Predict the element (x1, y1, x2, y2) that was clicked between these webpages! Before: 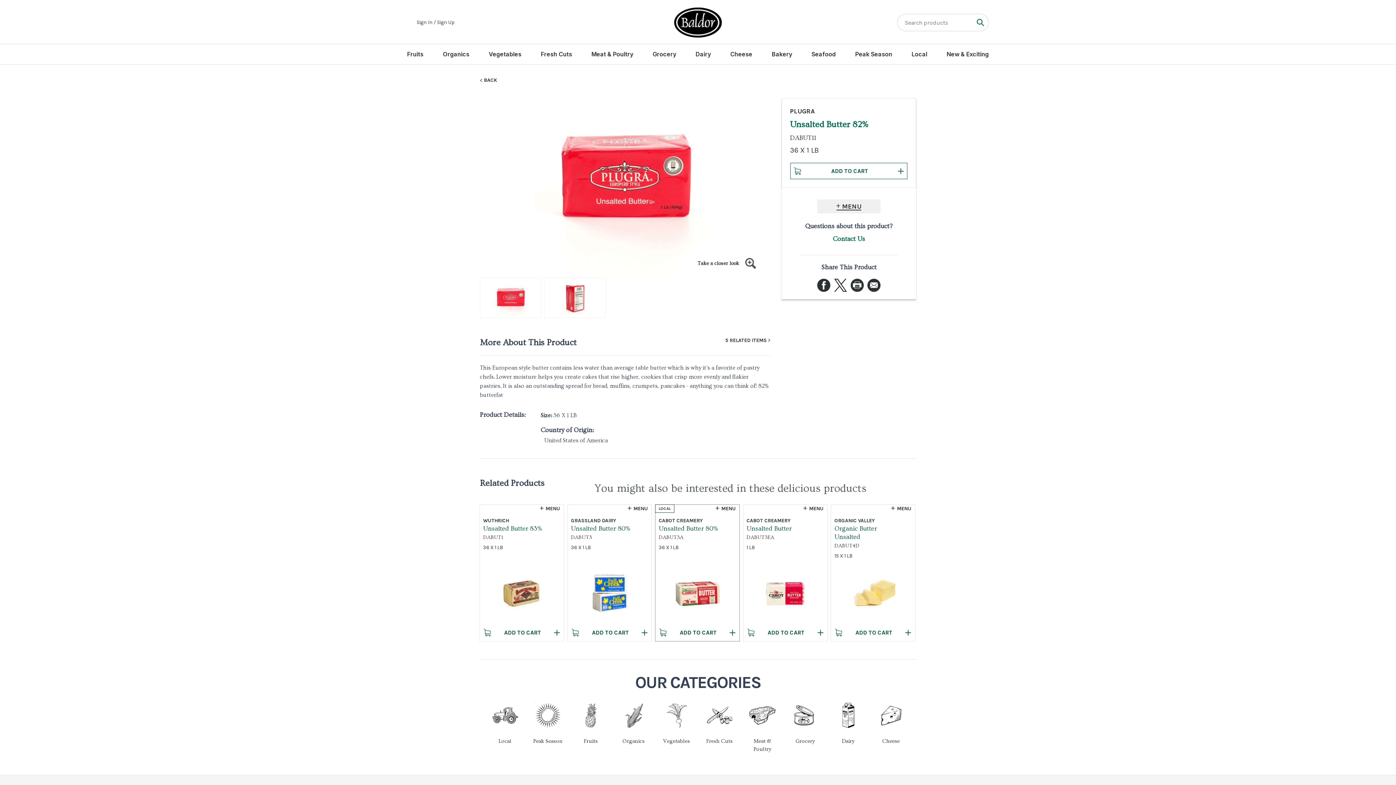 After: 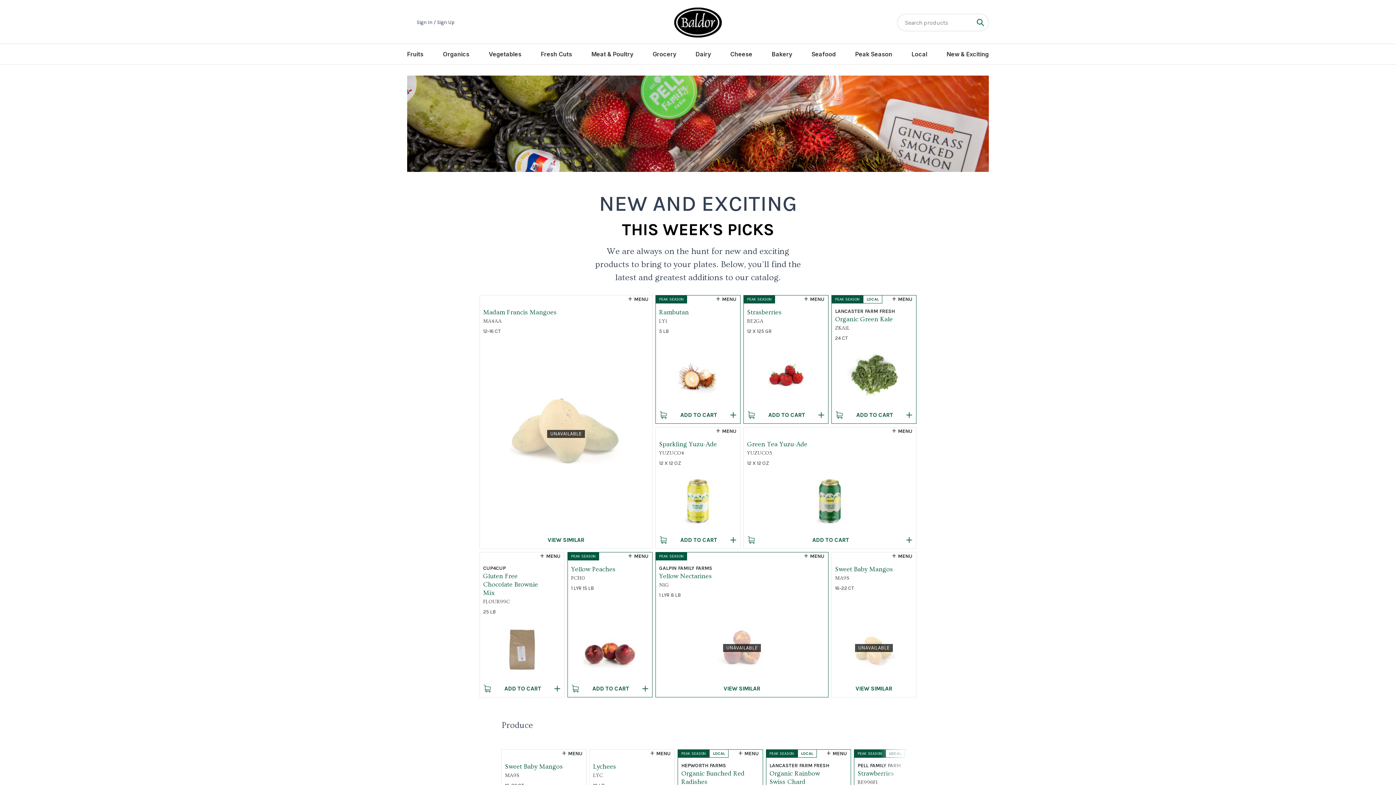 Action: bbox: (946, 49, 989, 58) label: New & Exciting